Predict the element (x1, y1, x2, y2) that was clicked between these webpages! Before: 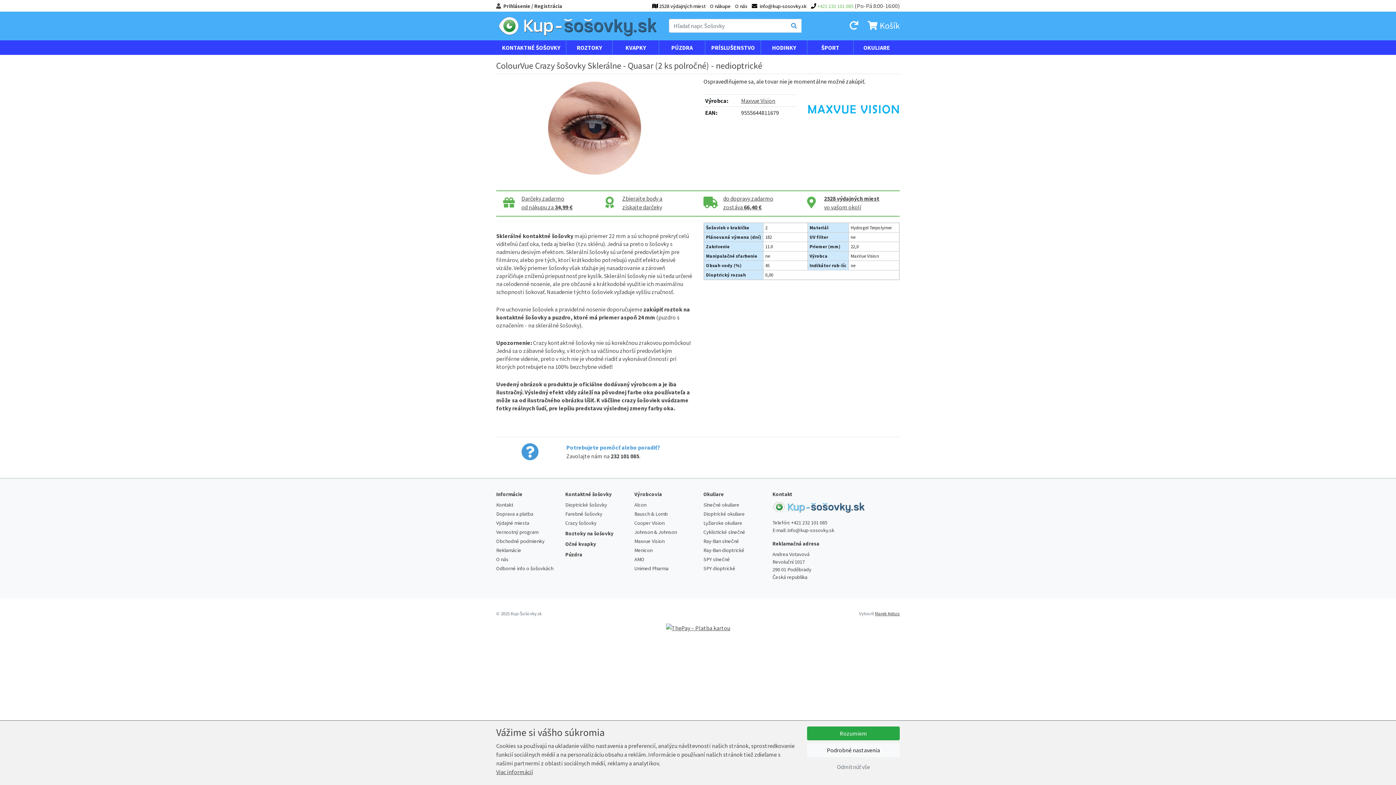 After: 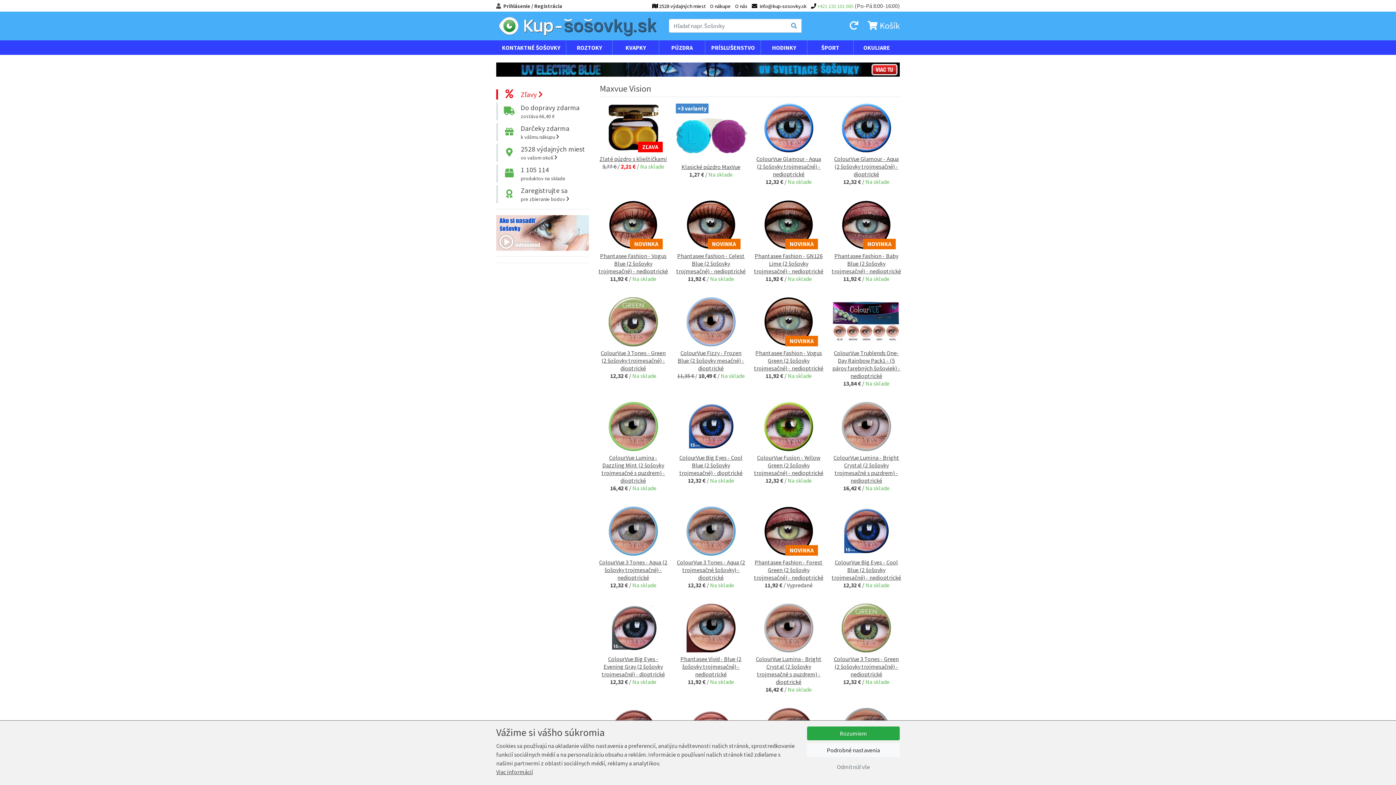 Action: label: Maxvue Vision bbox: (741, 96, 775, 104)